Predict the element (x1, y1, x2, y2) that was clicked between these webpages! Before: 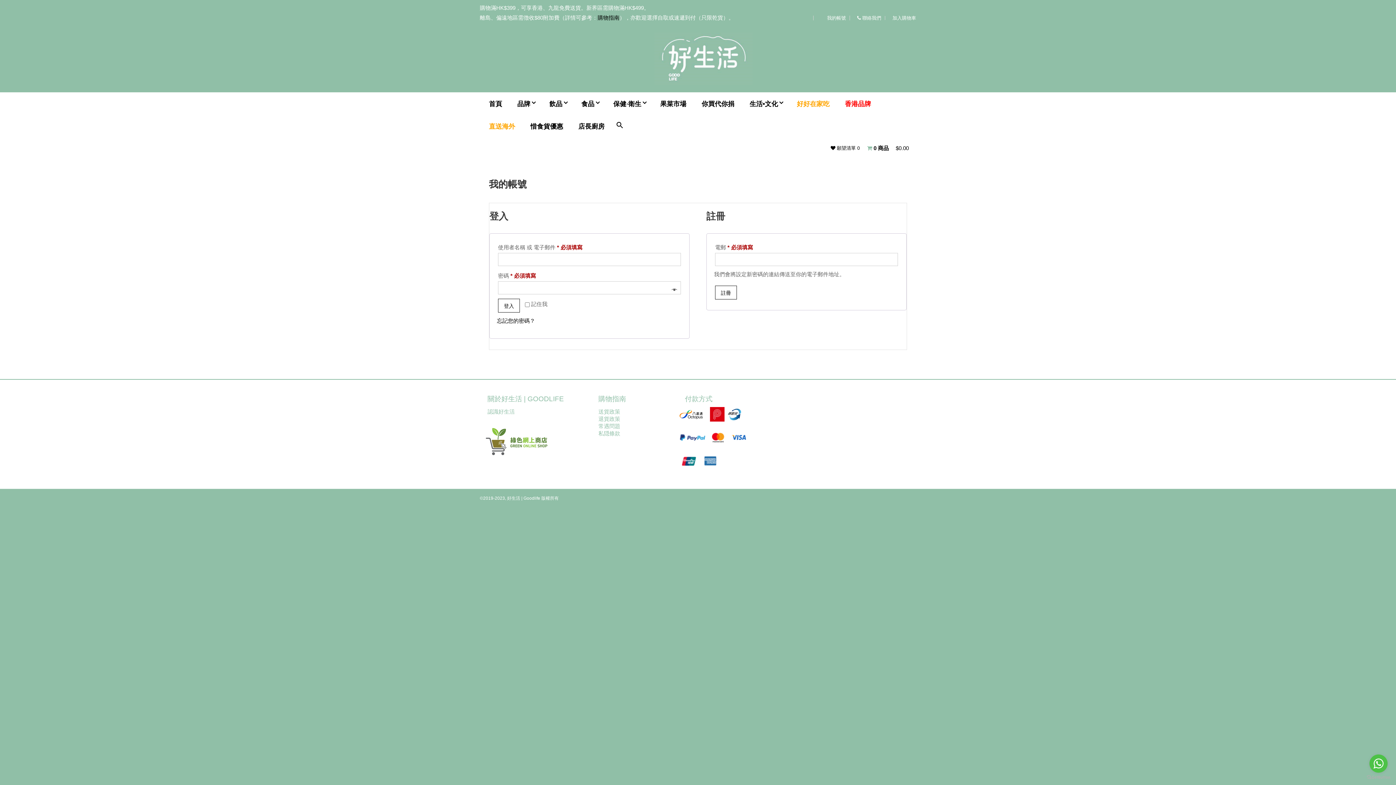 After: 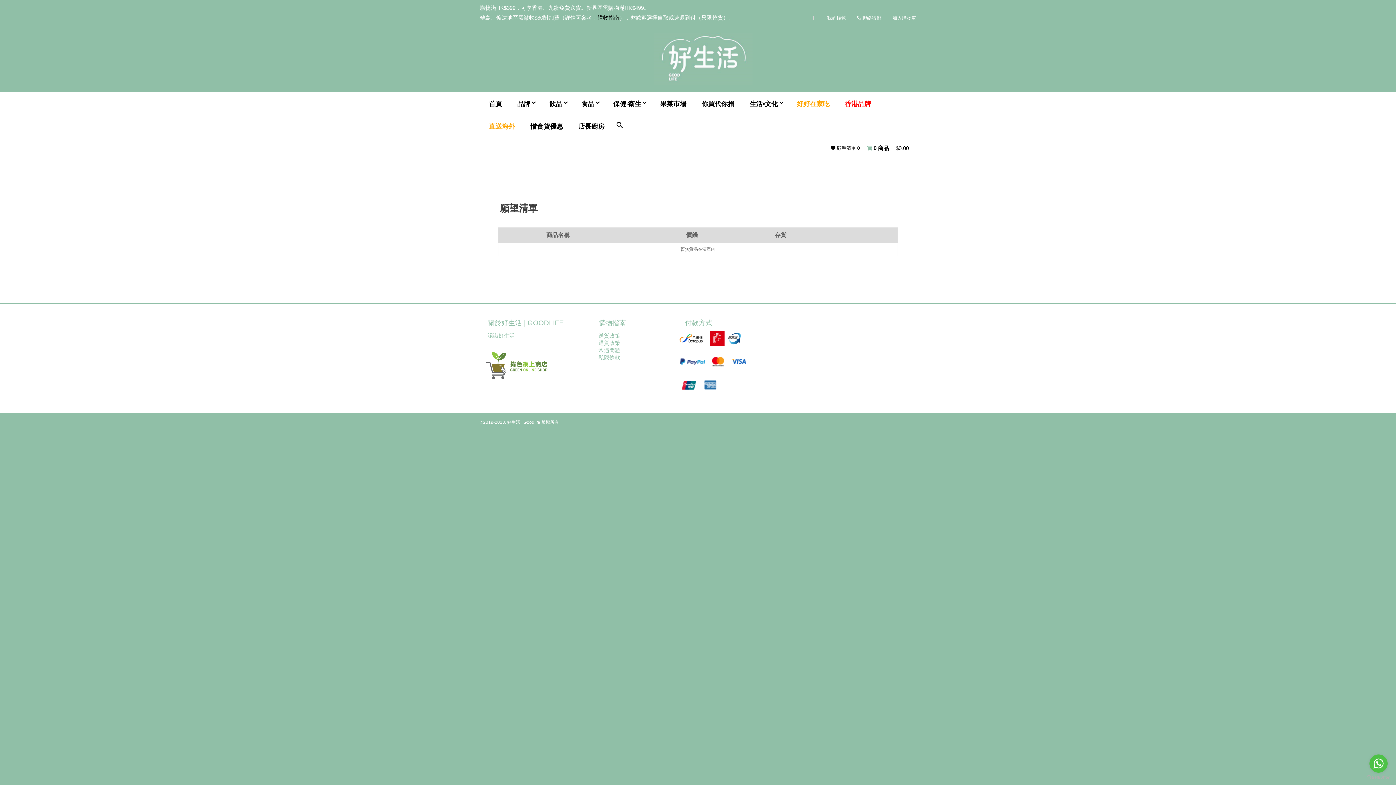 Action: bbox: (830, 145, 860, 150) label:  願望清單 0